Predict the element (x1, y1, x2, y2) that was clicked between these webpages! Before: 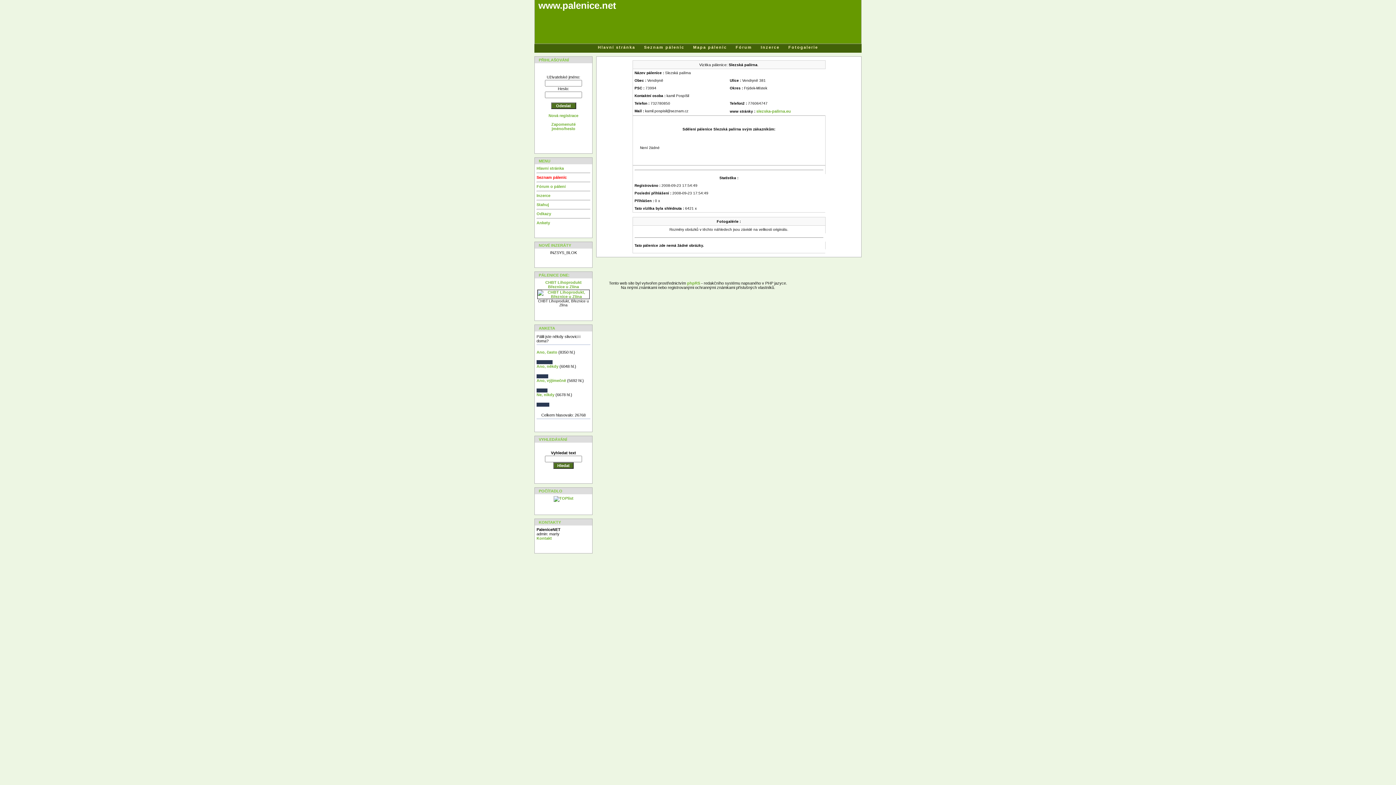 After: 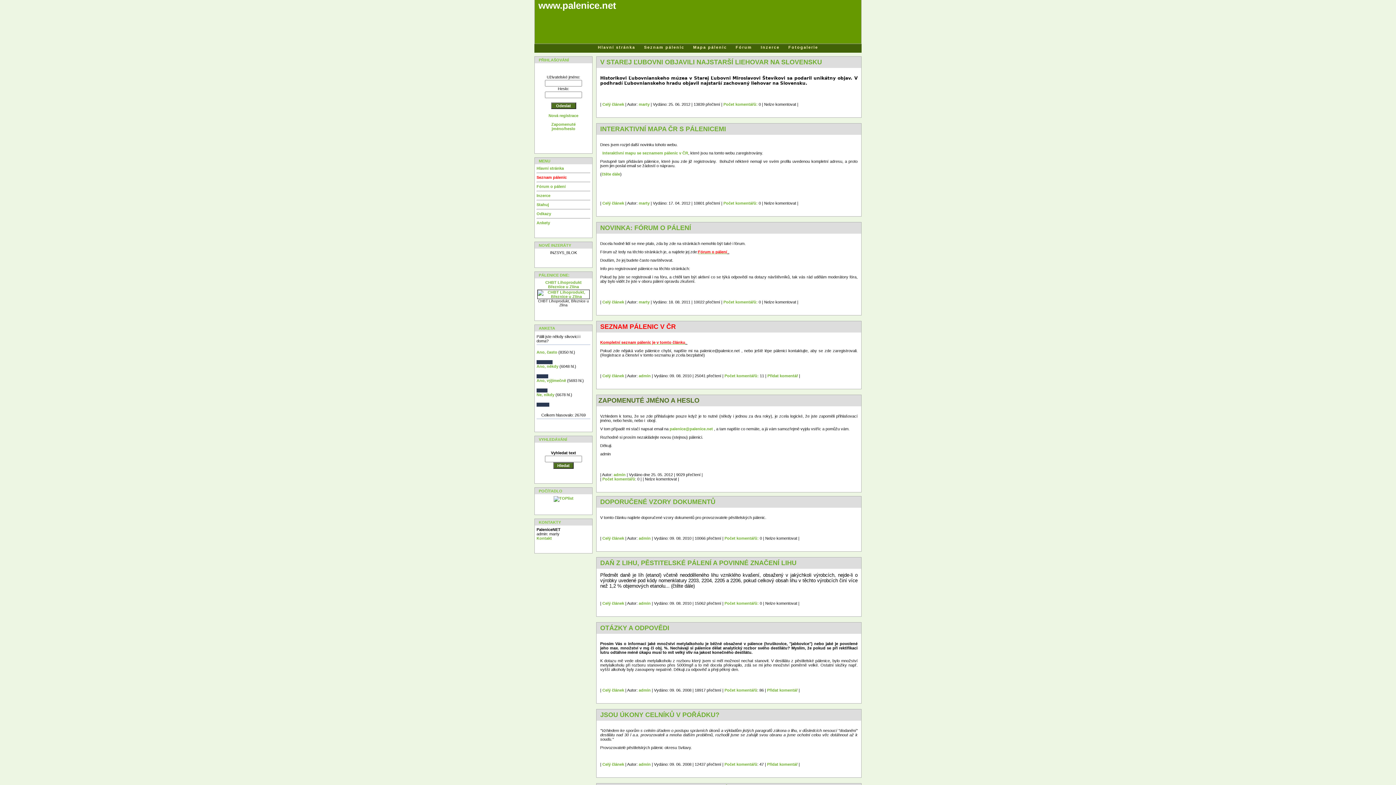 Action: bbox: (536, 378, 566, 382) label: Ano, výjímečně